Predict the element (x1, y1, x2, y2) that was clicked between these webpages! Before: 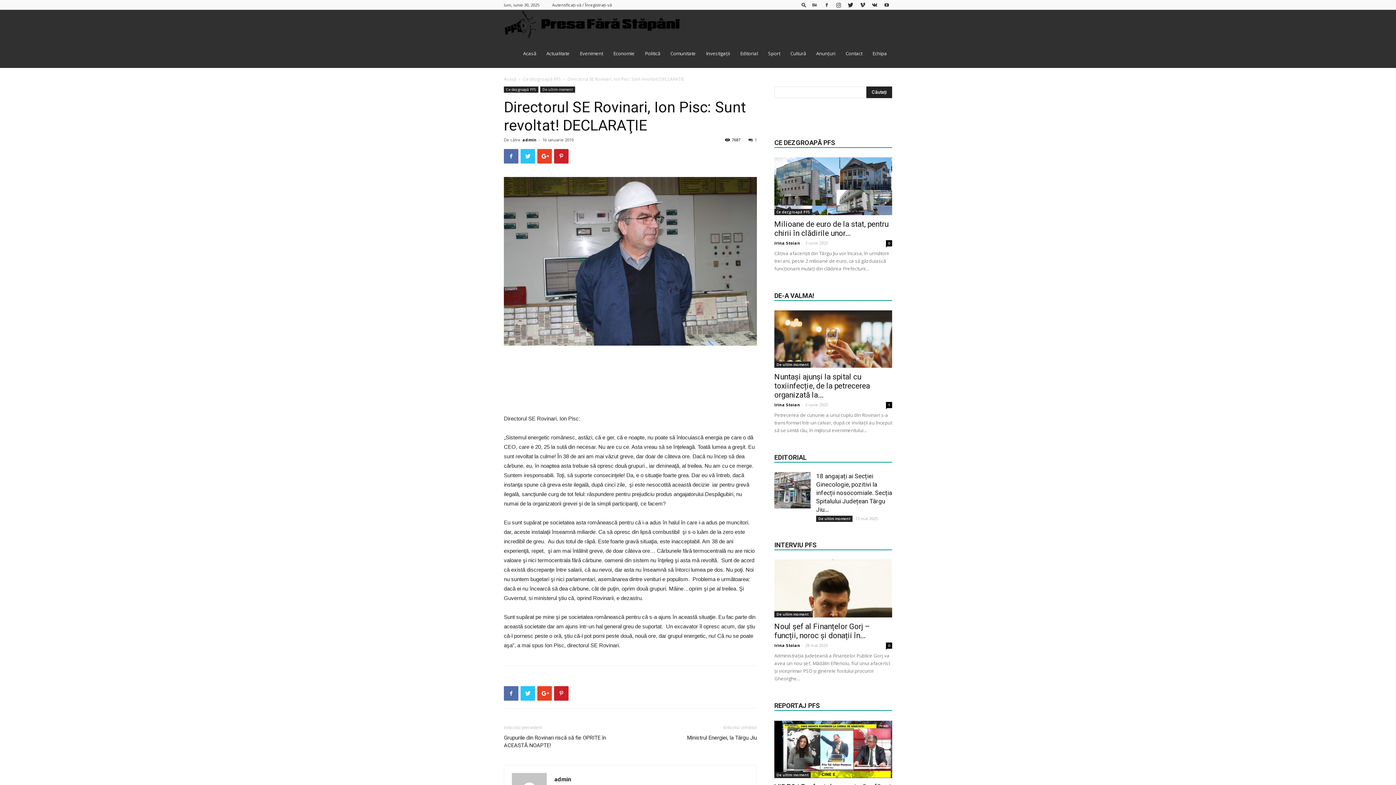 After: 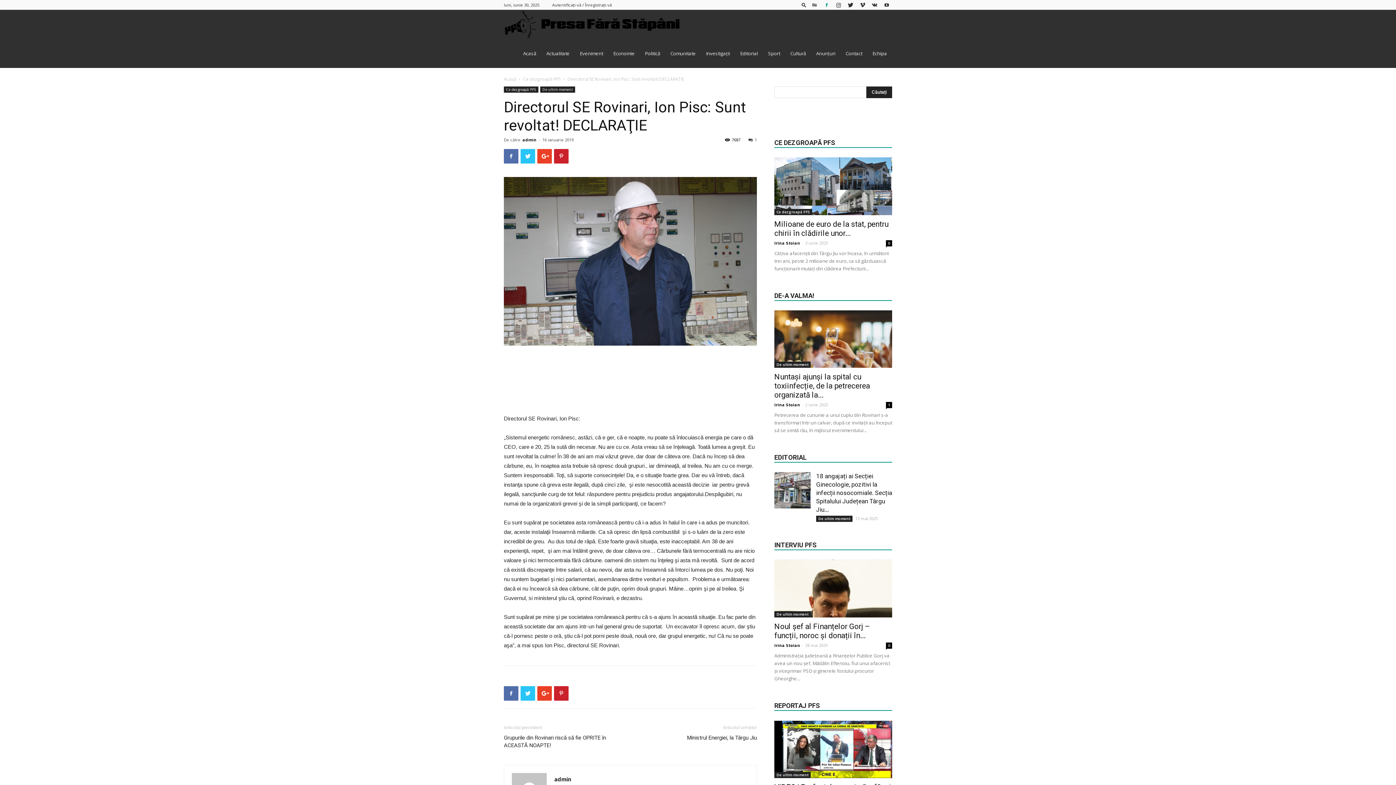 Action: bbox: (821, 0, 832, 9)